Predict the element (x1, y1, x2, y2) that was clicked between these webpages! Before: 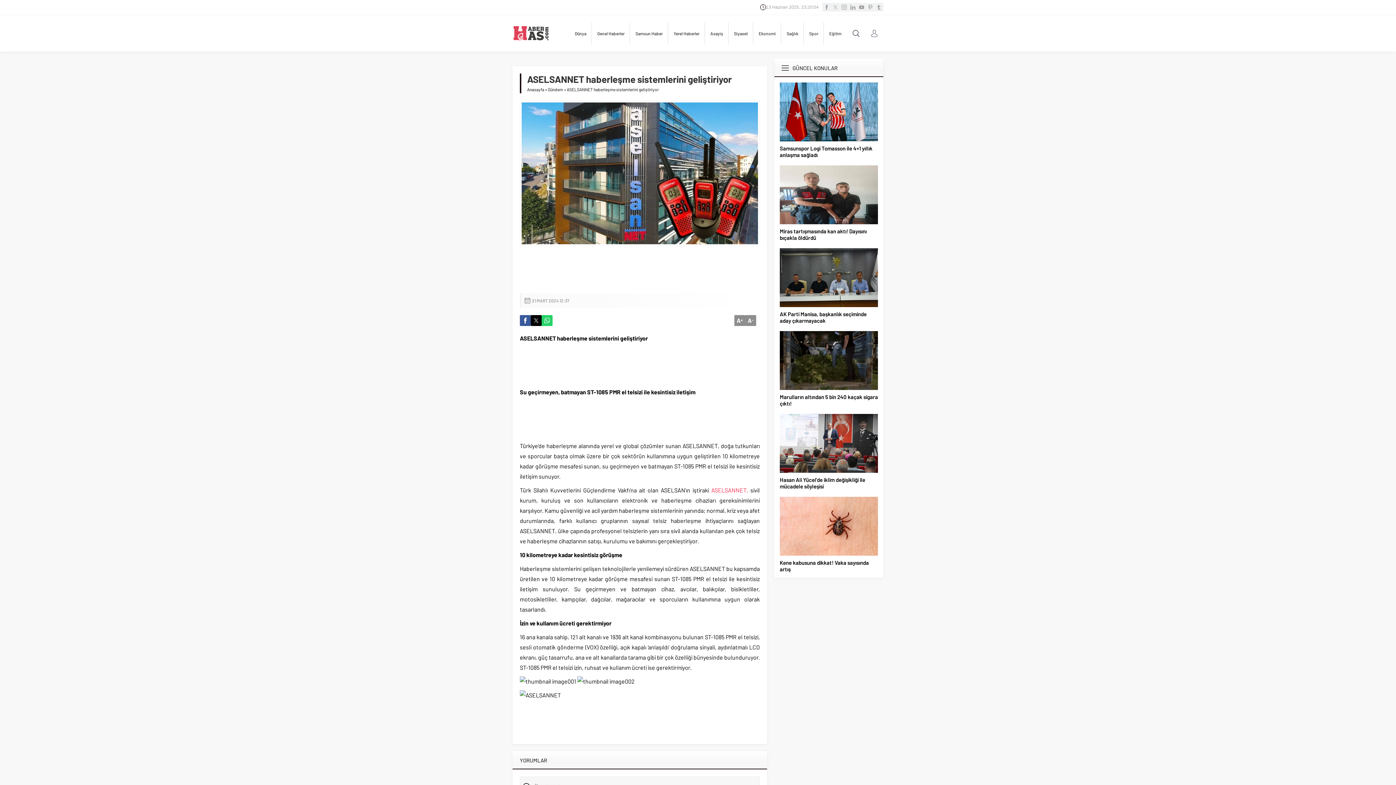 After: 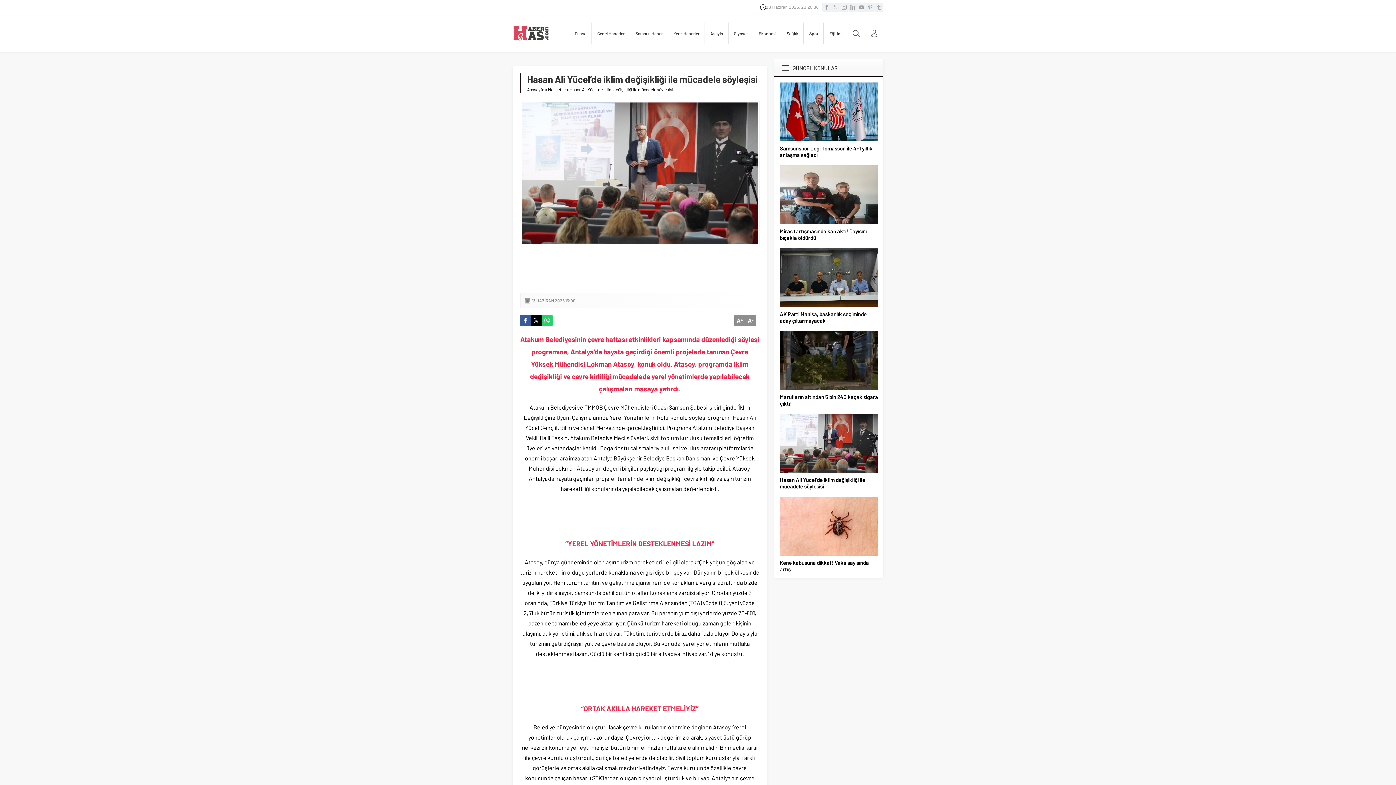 Action: bbox: (780, 414, 878, 473)